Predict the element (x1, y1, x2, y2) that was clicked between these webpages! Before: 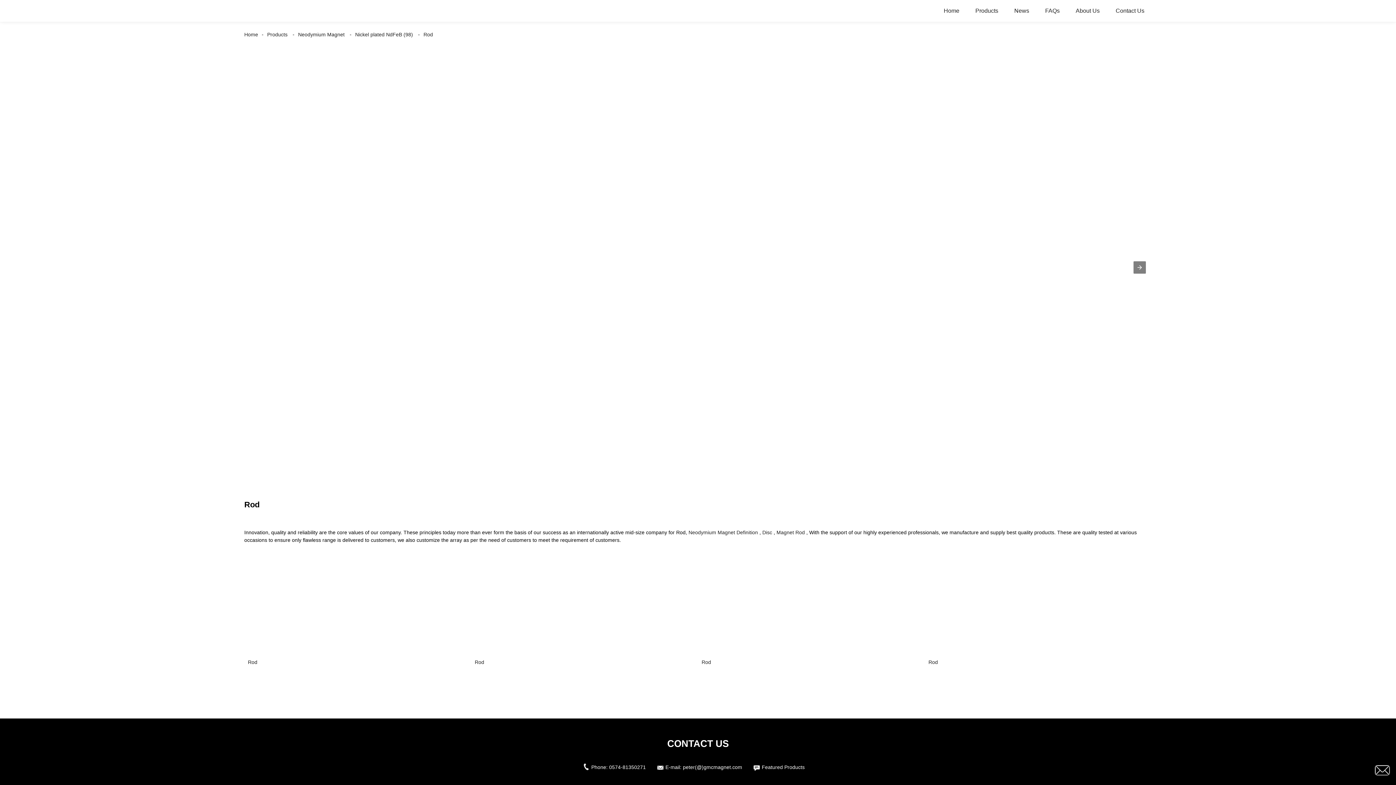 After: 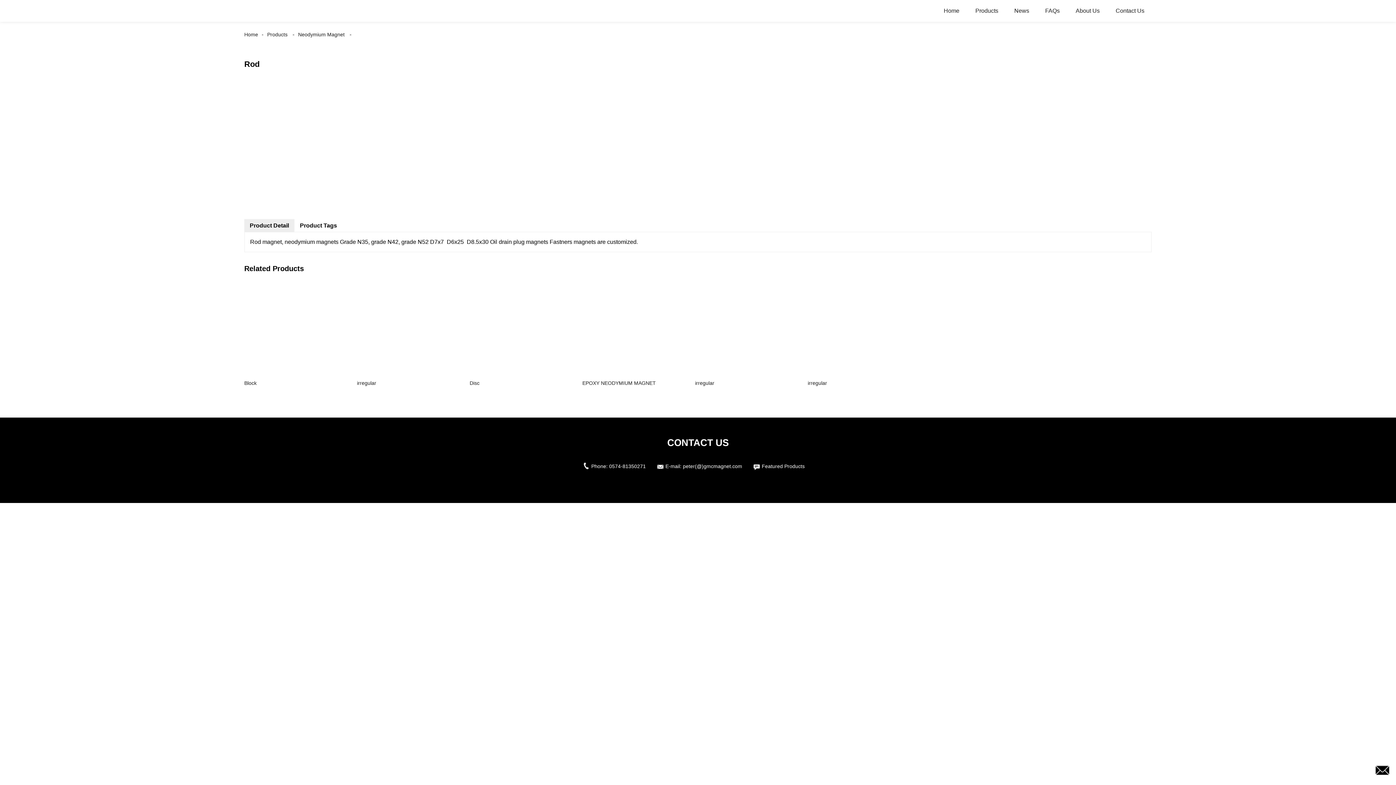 Action: bbox: (928, 658, 1148, 675) label: Rod